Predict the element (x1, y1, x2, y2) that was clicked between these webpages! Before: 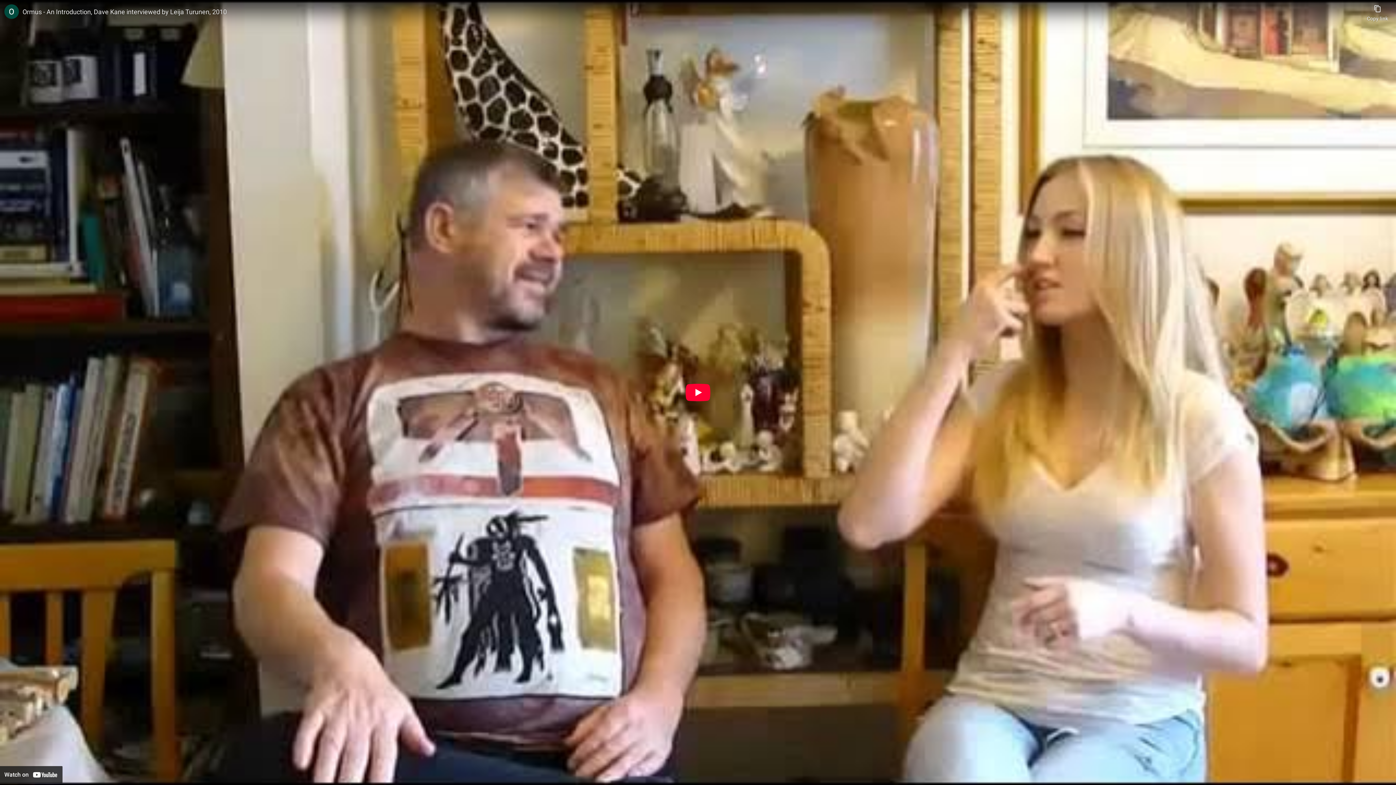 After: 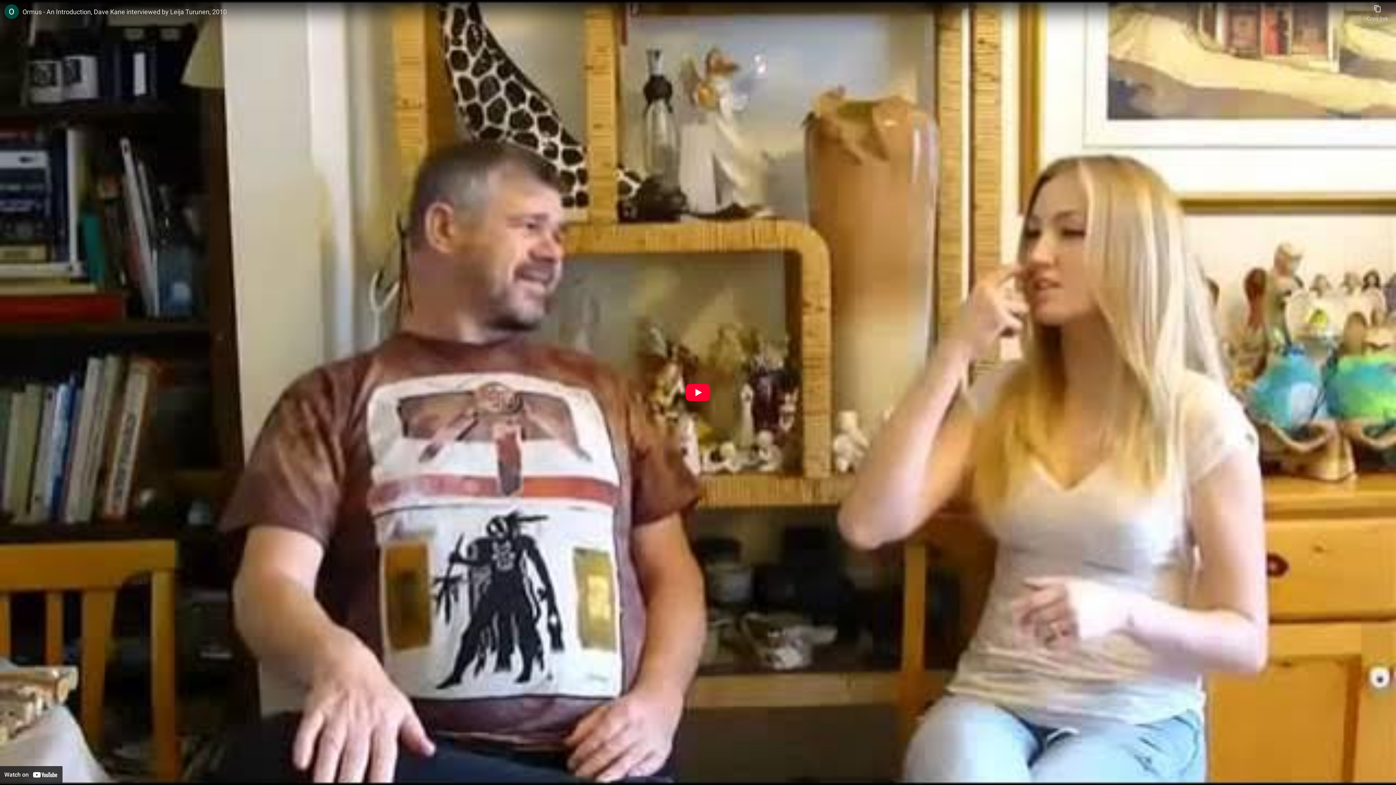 Action: bbox: (0, 766, 62, 783) label: Watch on YouTube